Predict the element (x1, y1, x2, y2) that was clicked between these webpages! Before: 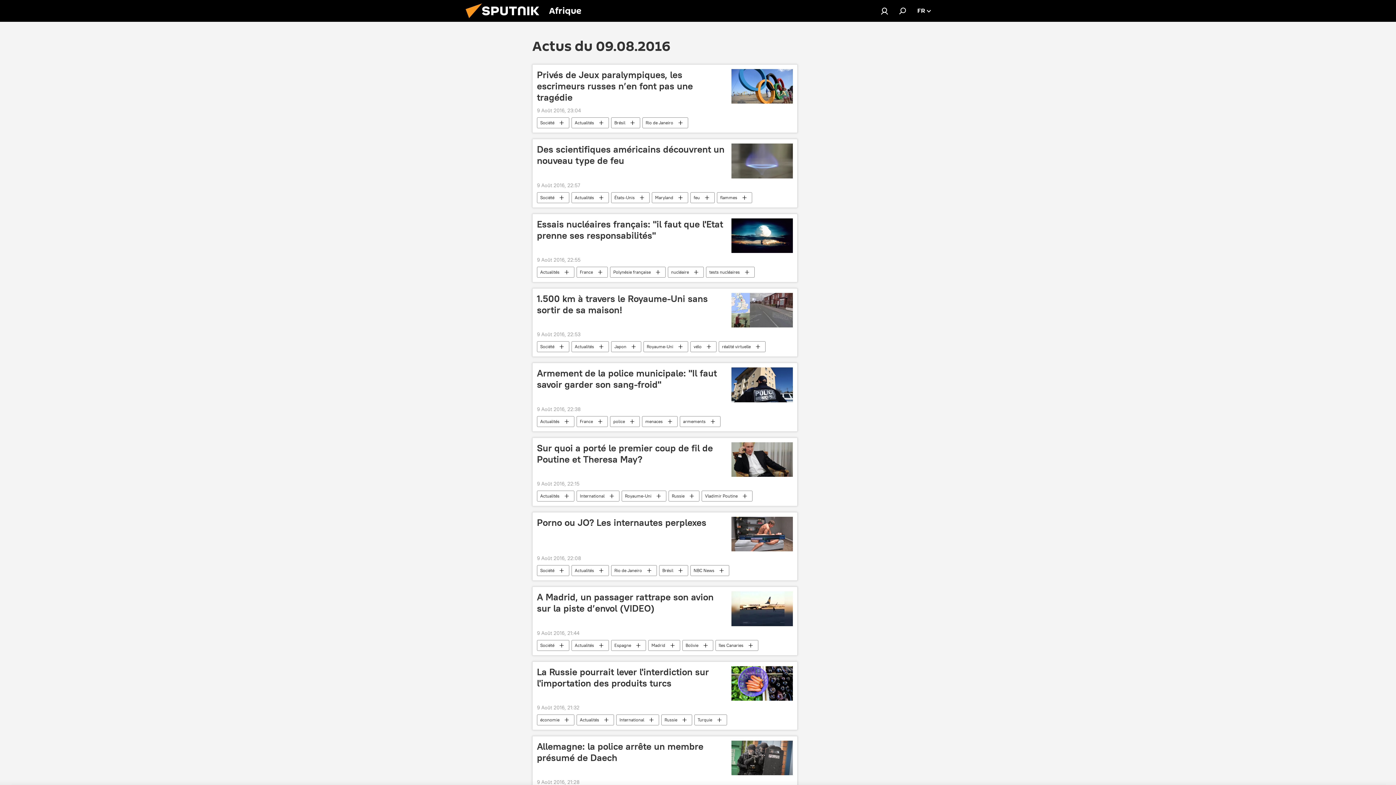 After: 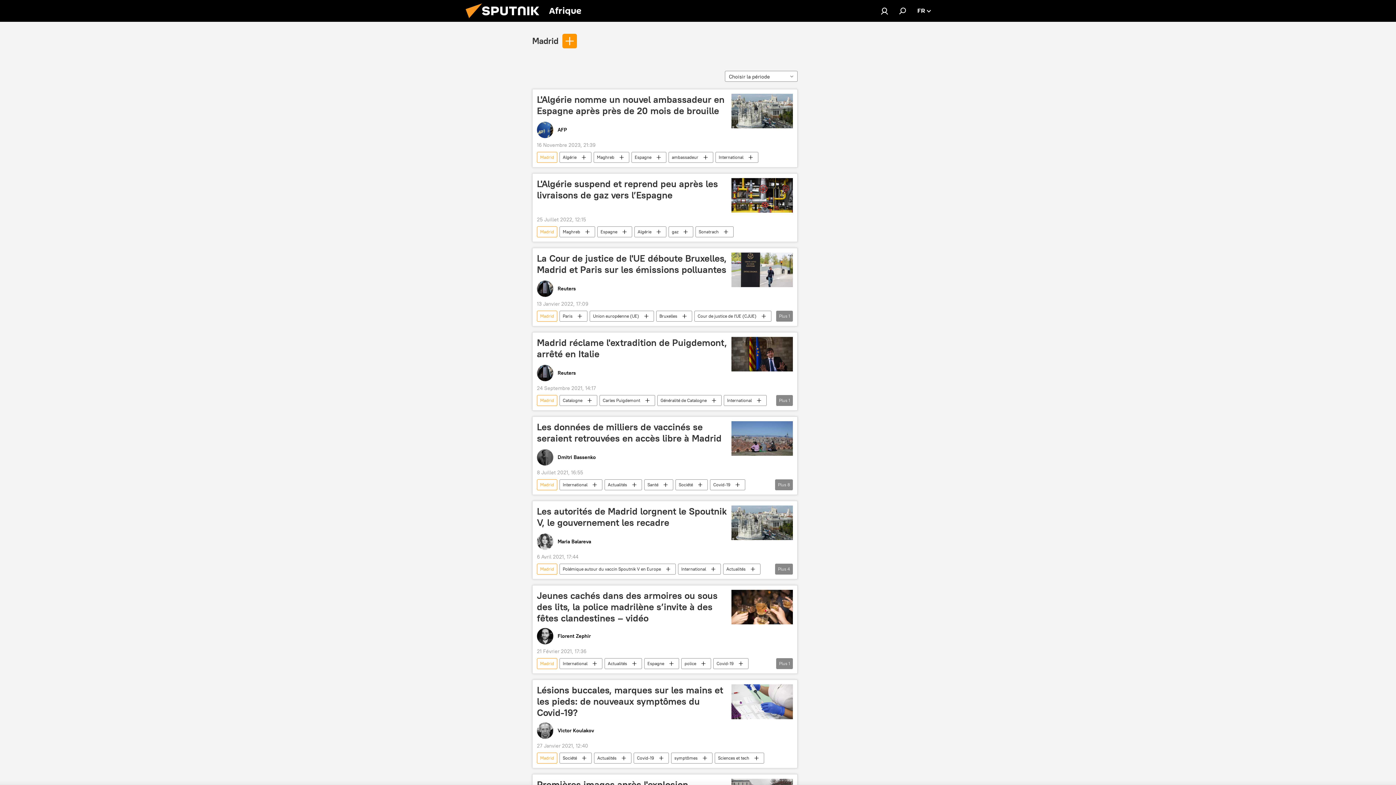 Action: bbox: (648, 640, 680, 651) label: Madrid